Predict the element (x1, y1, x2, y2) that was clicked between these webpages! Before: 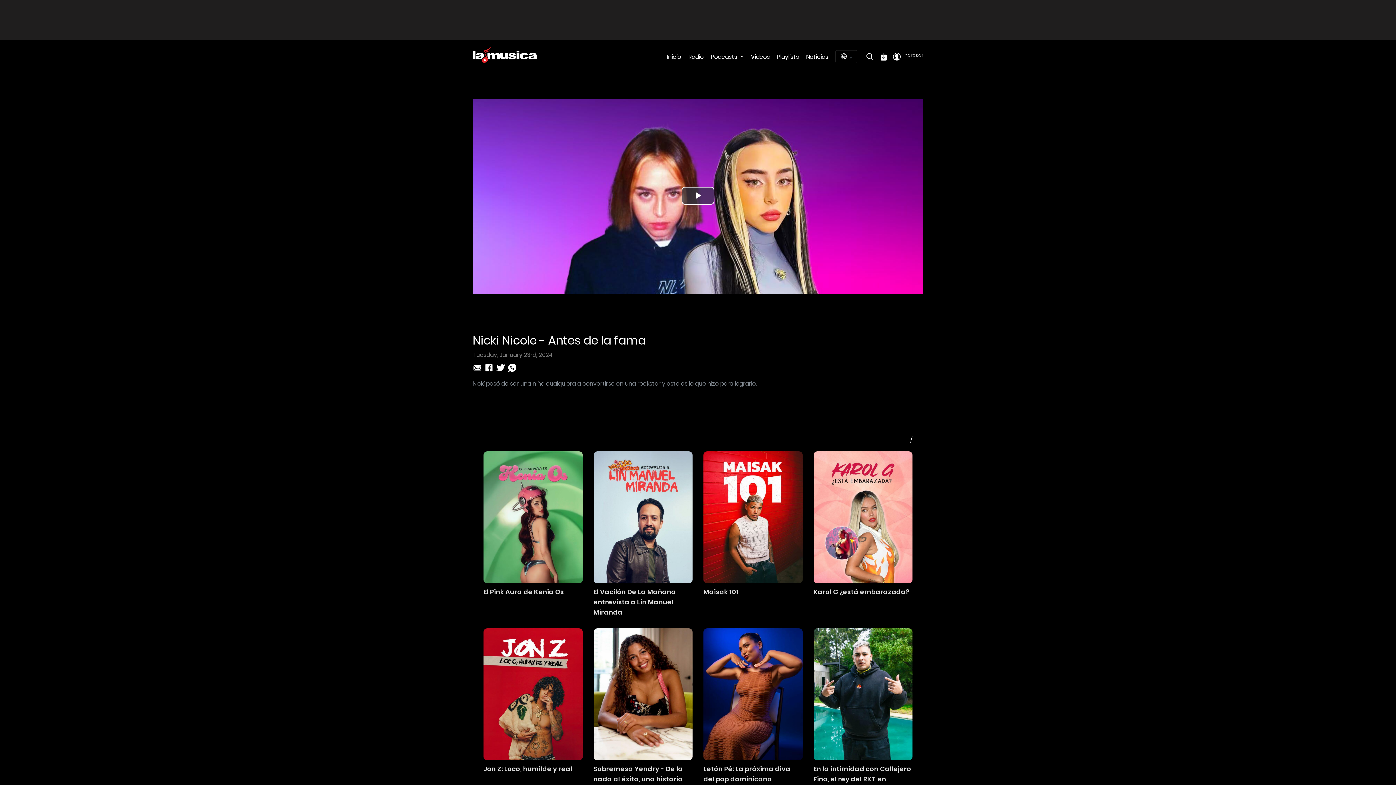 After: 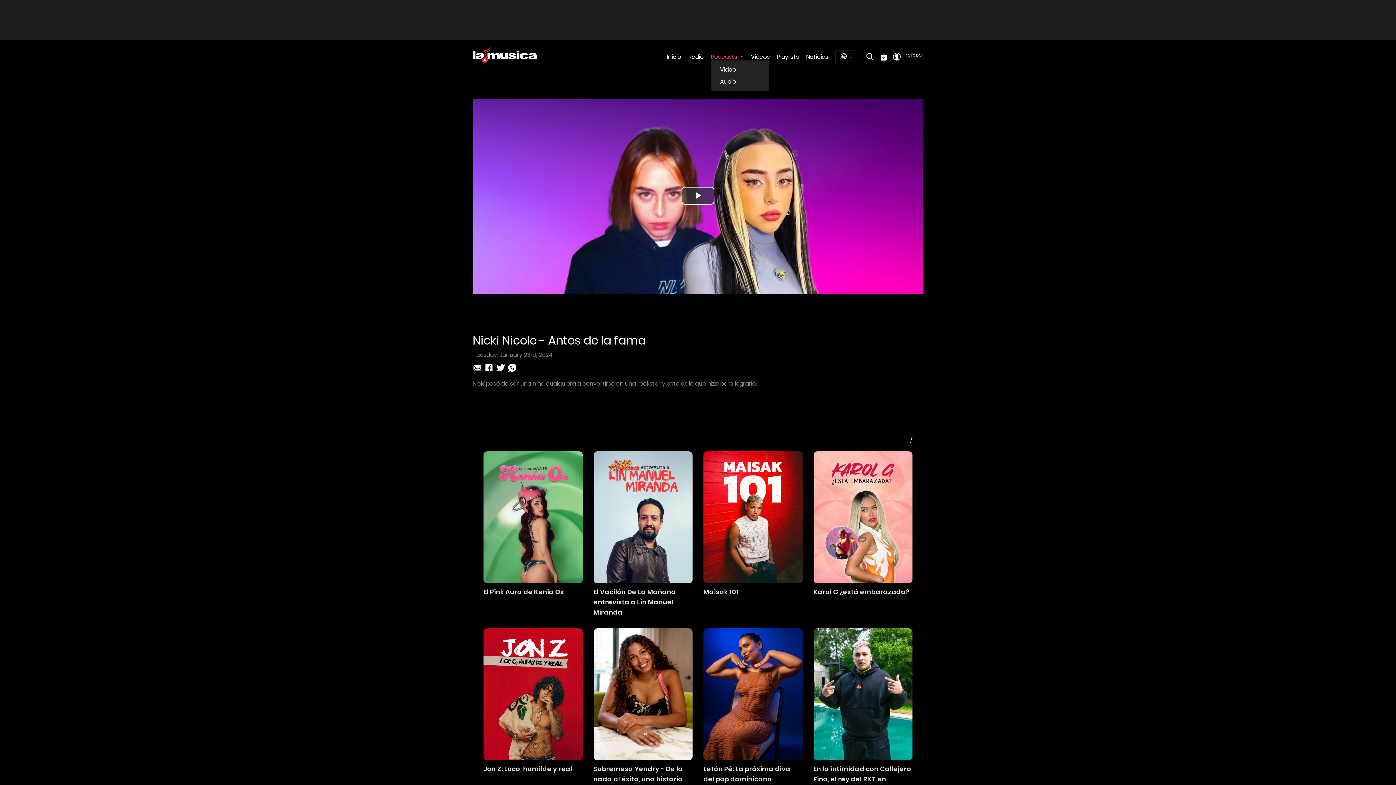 Action: bbox: (711, 54, 743, 59) label: Podcasts 